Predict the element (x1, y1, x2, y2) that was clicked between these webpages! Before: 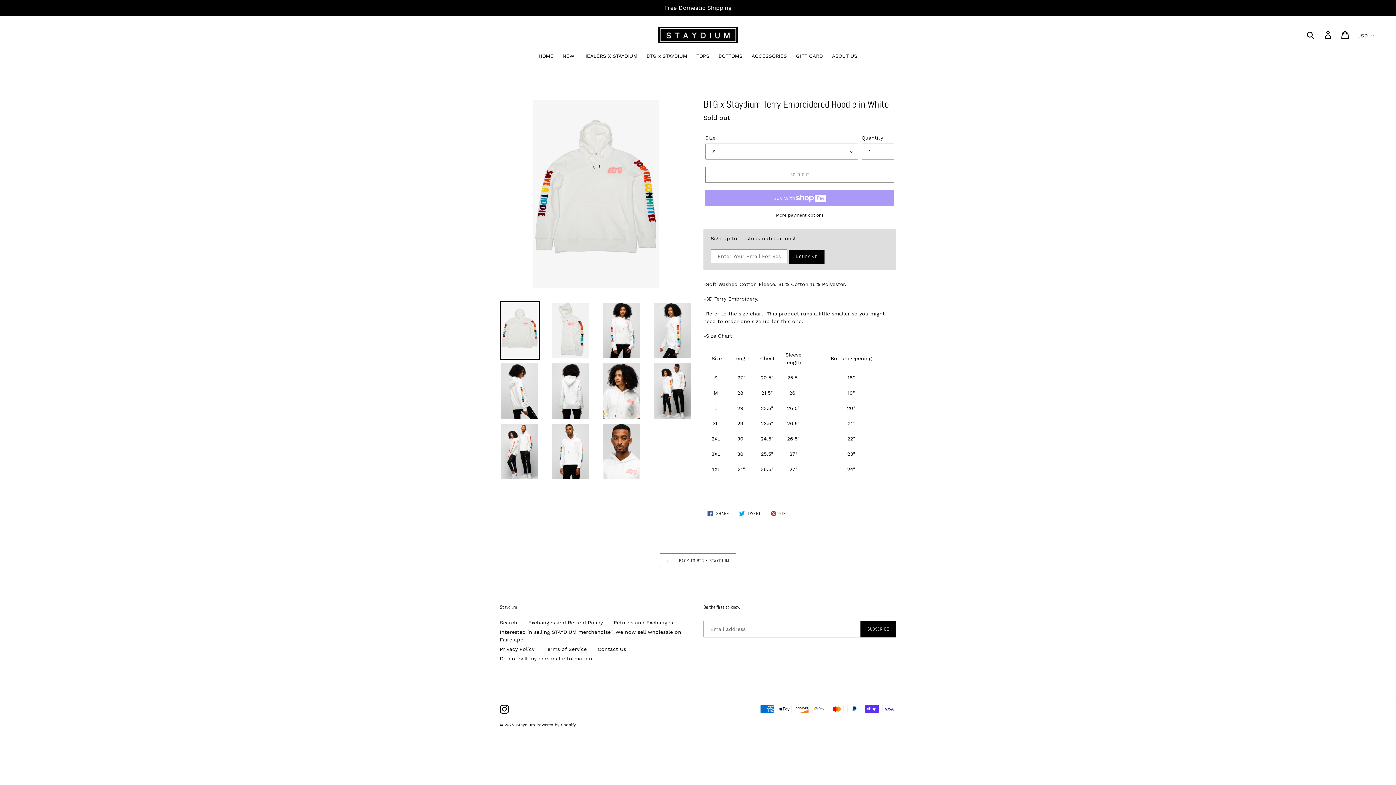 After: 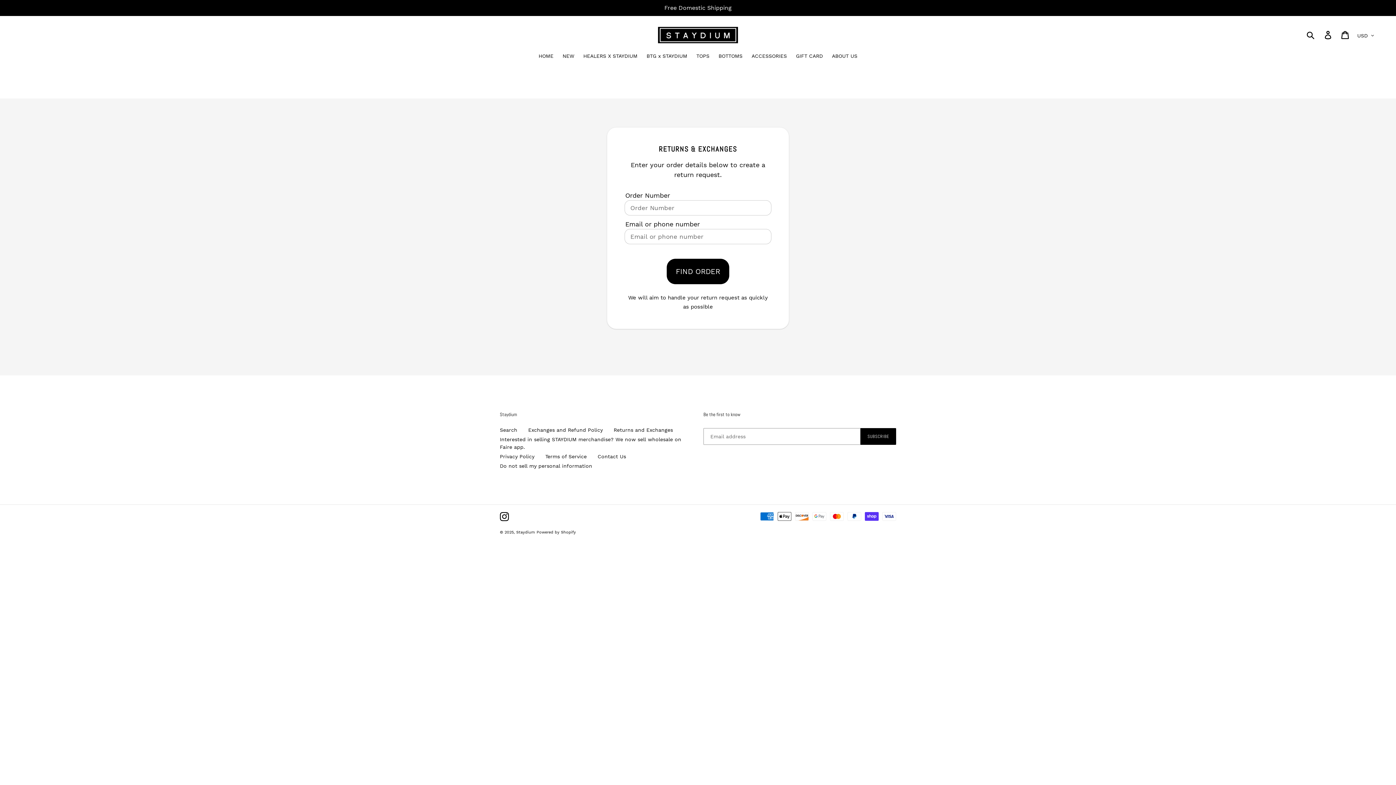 Action: label: Returns and Exchanges bbox: (613, 619, 673, 625)